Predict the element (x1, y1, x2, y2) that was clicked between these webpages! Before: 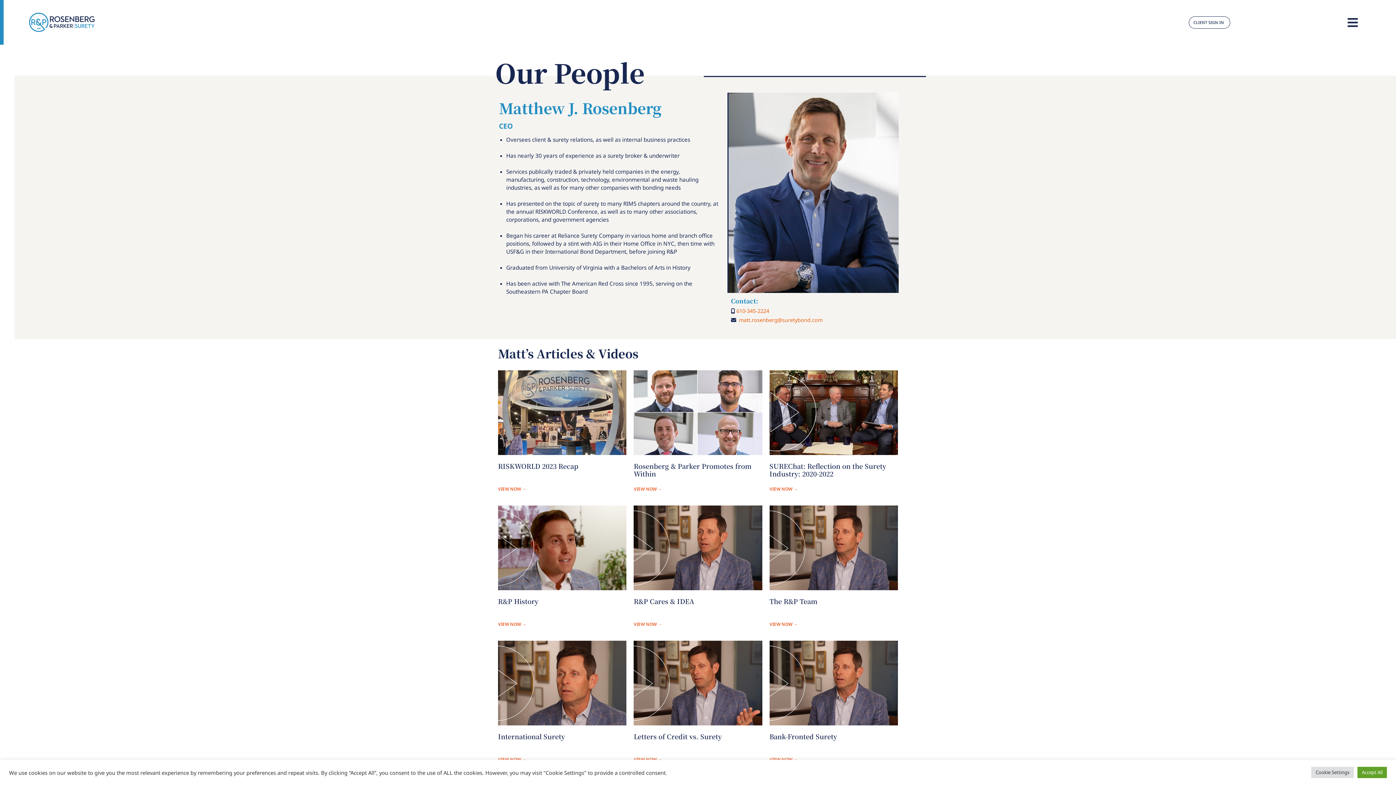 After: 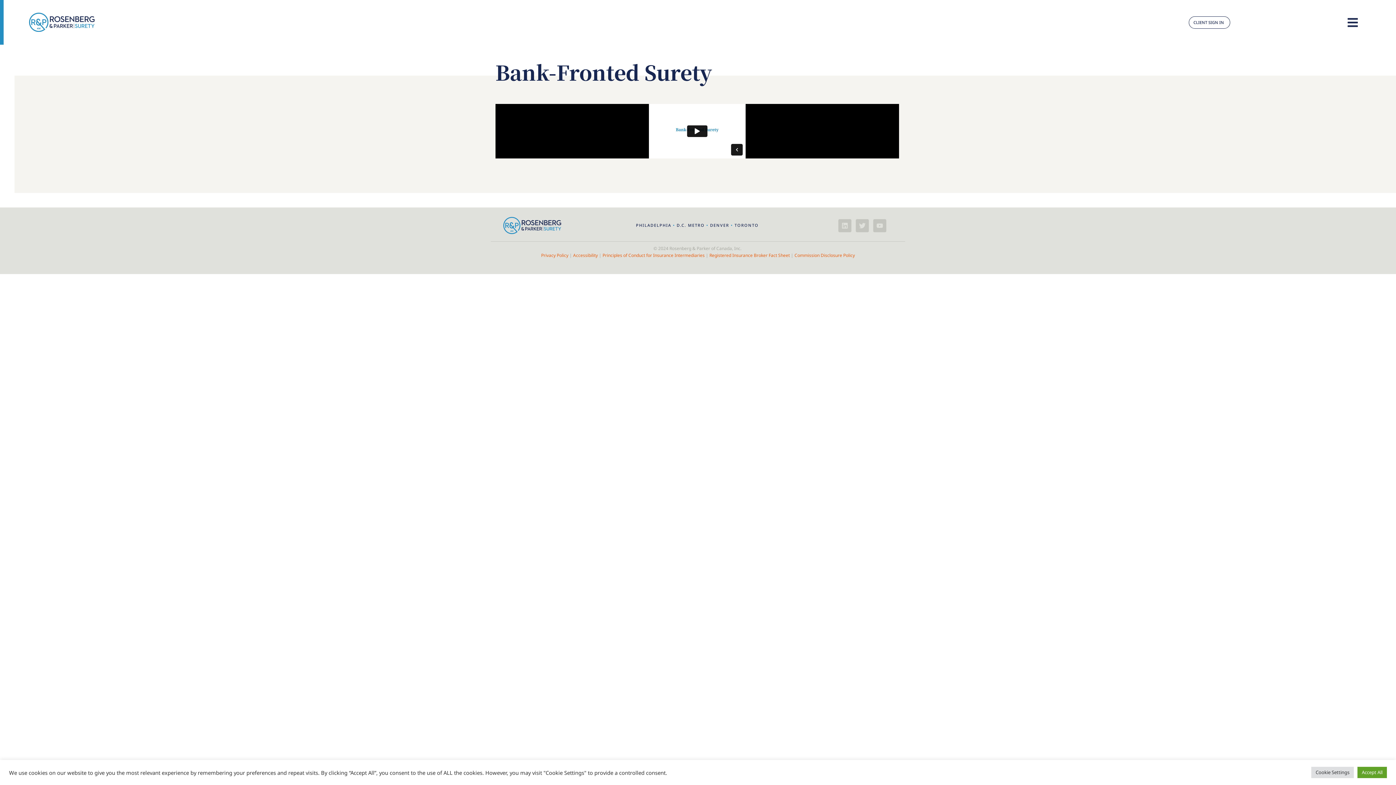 Action: label: Read more about Bank-Fronted Surety bbox: (769, 756, 798, 763)